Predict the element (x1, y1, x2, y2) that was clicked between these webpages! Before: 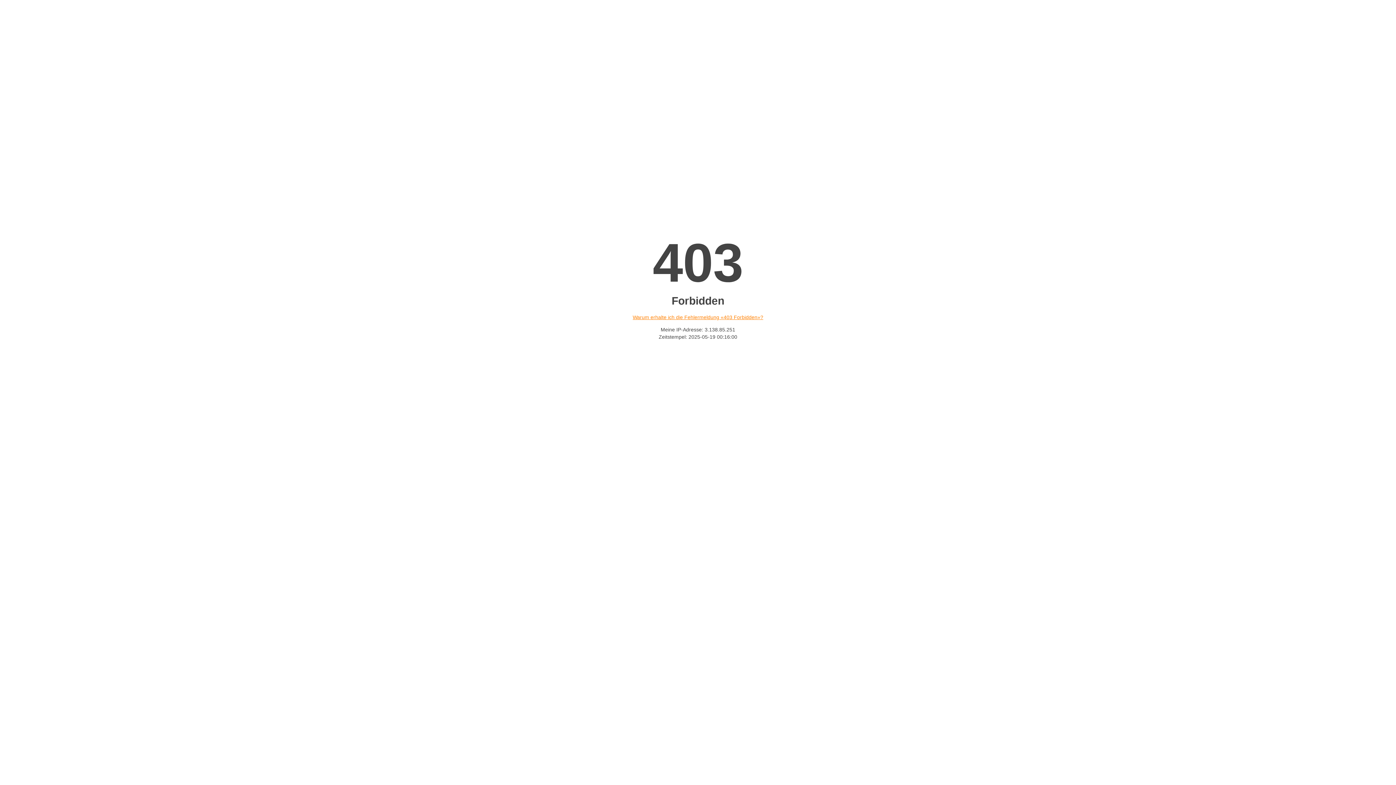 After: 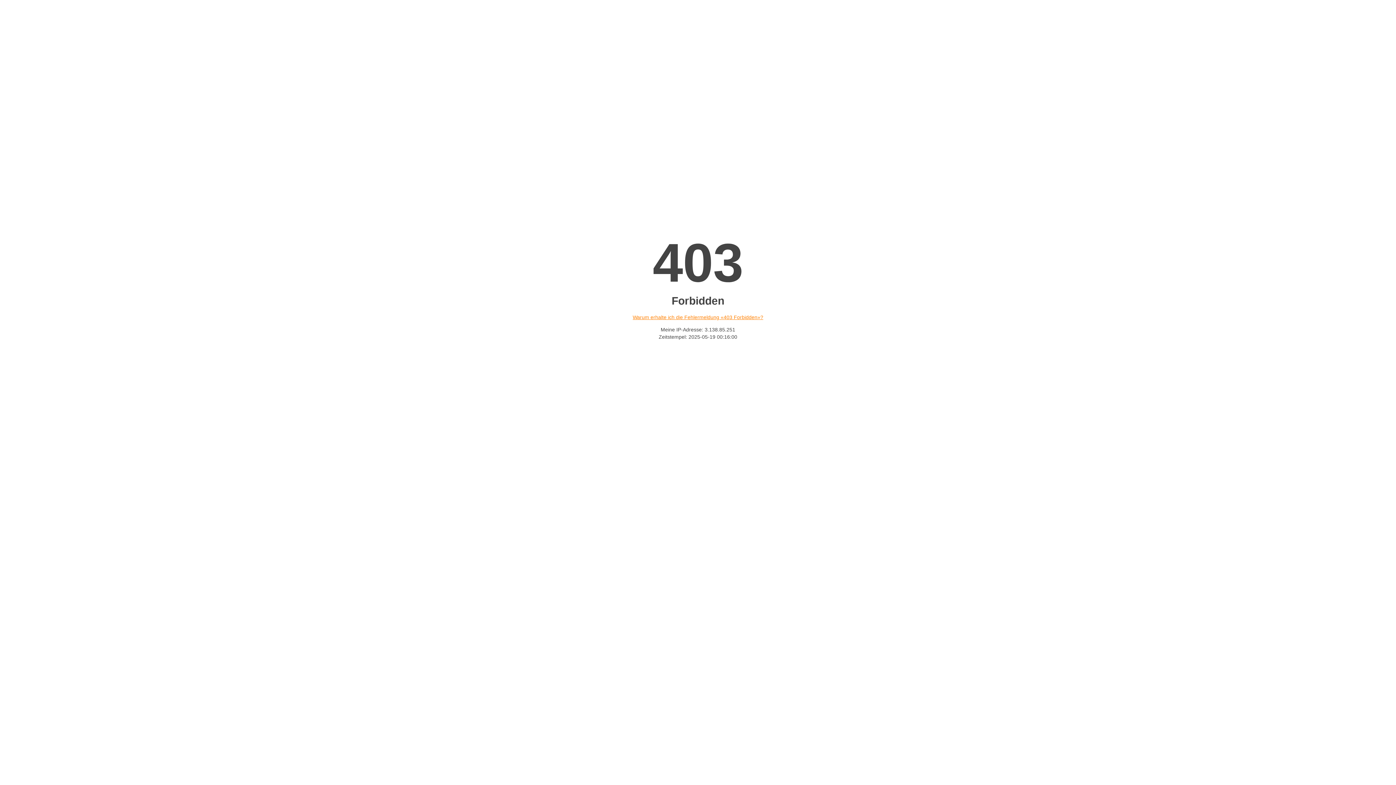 Action: bbox: (632, 314, 763, 320) label: Warum erhalte ich die Fehlermeldung «403 Forbidden»?